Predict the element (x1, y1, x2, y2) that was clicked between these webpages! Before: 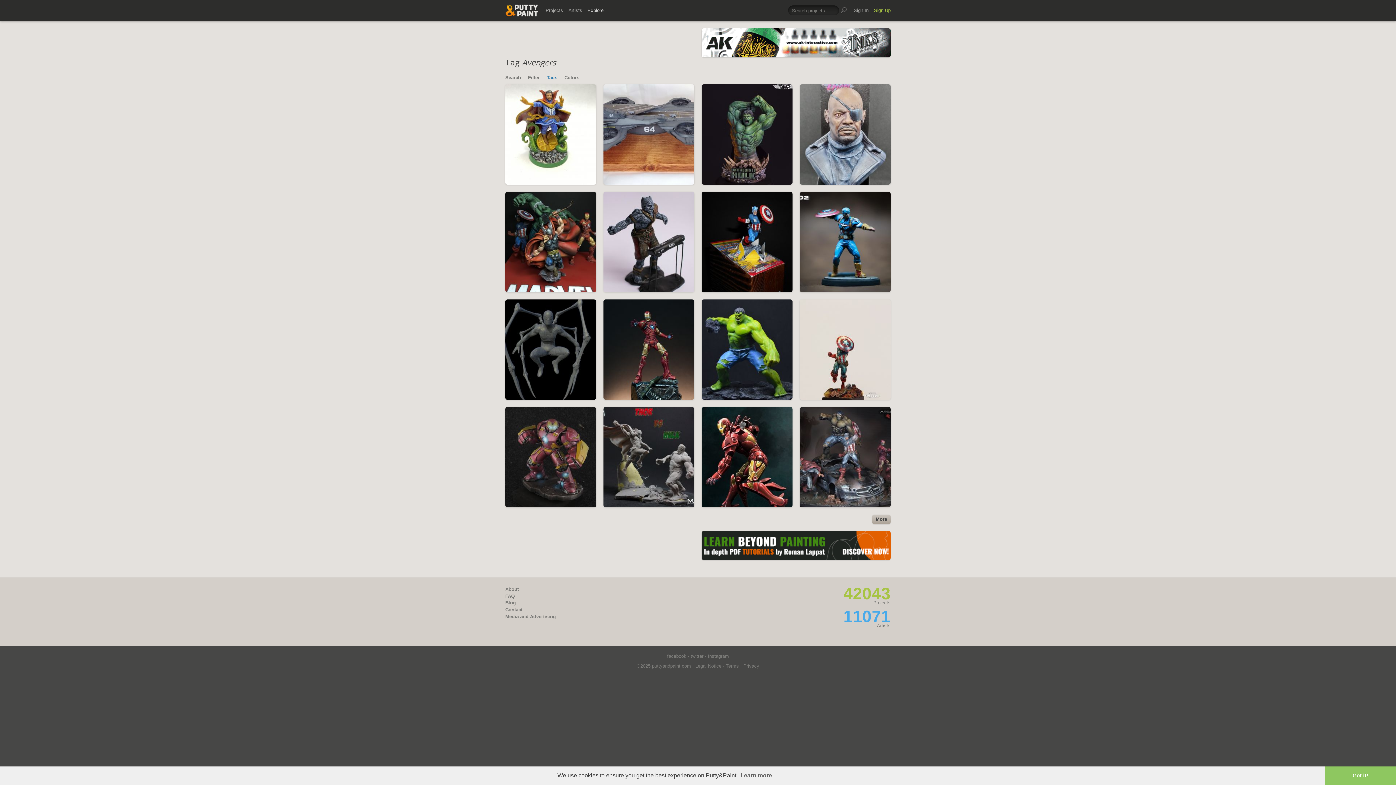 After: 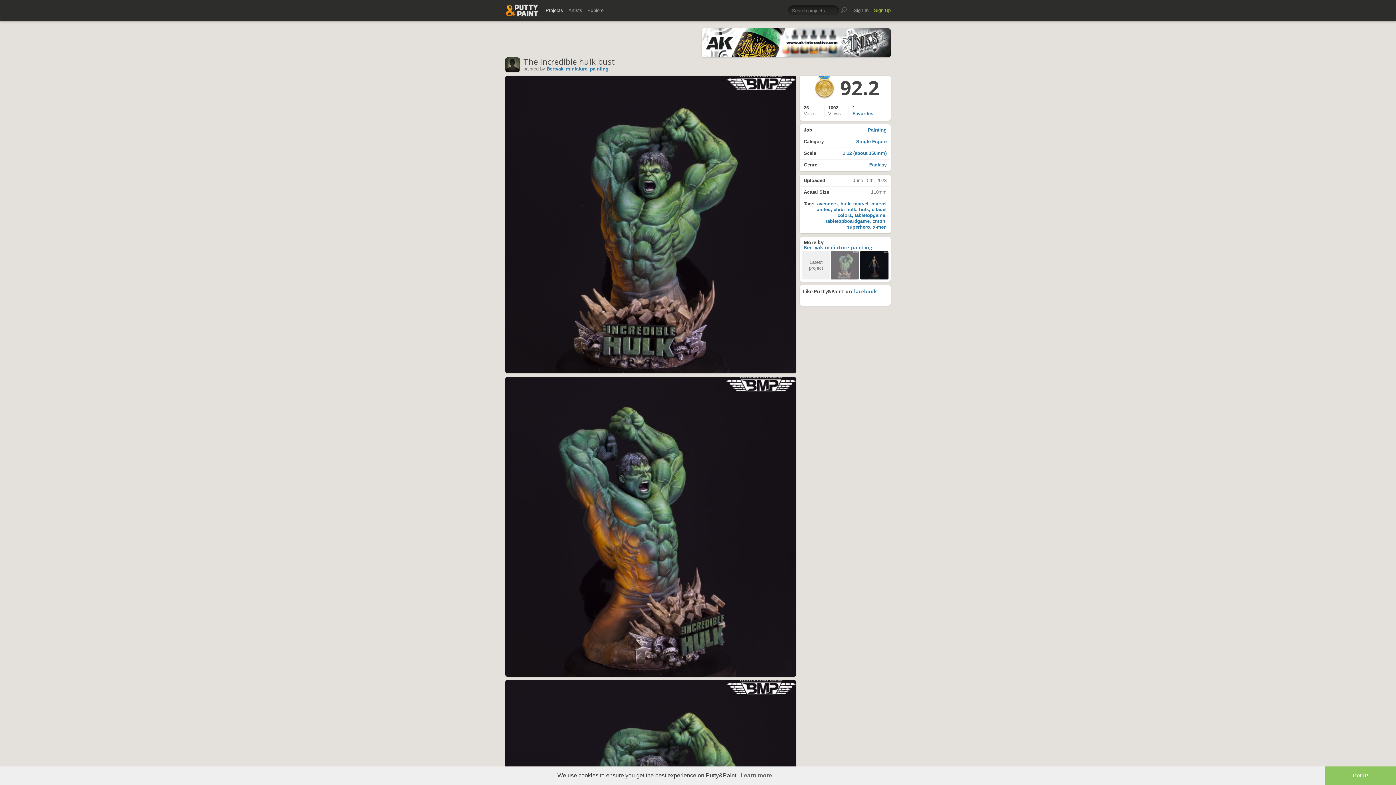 Action: bbox: (701, 84, 792, 184)